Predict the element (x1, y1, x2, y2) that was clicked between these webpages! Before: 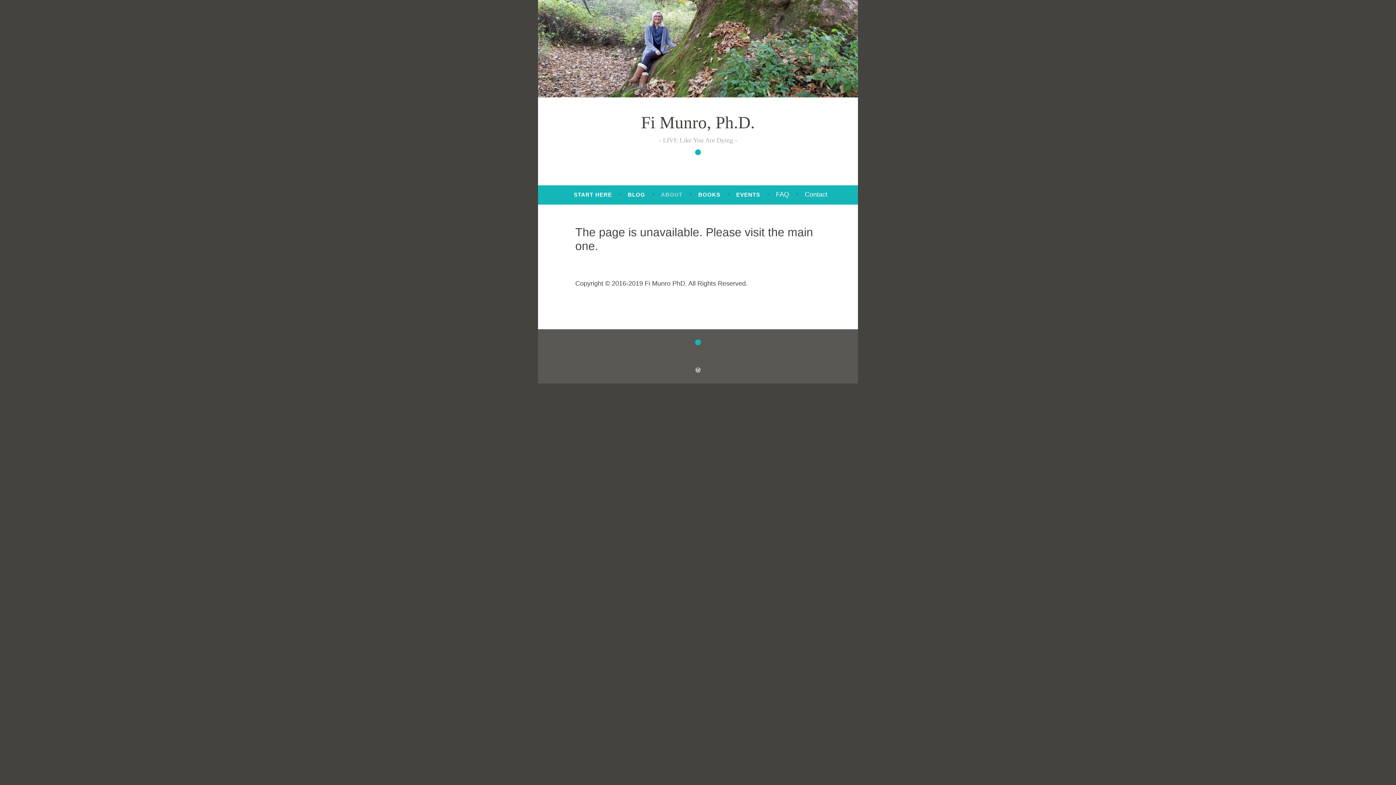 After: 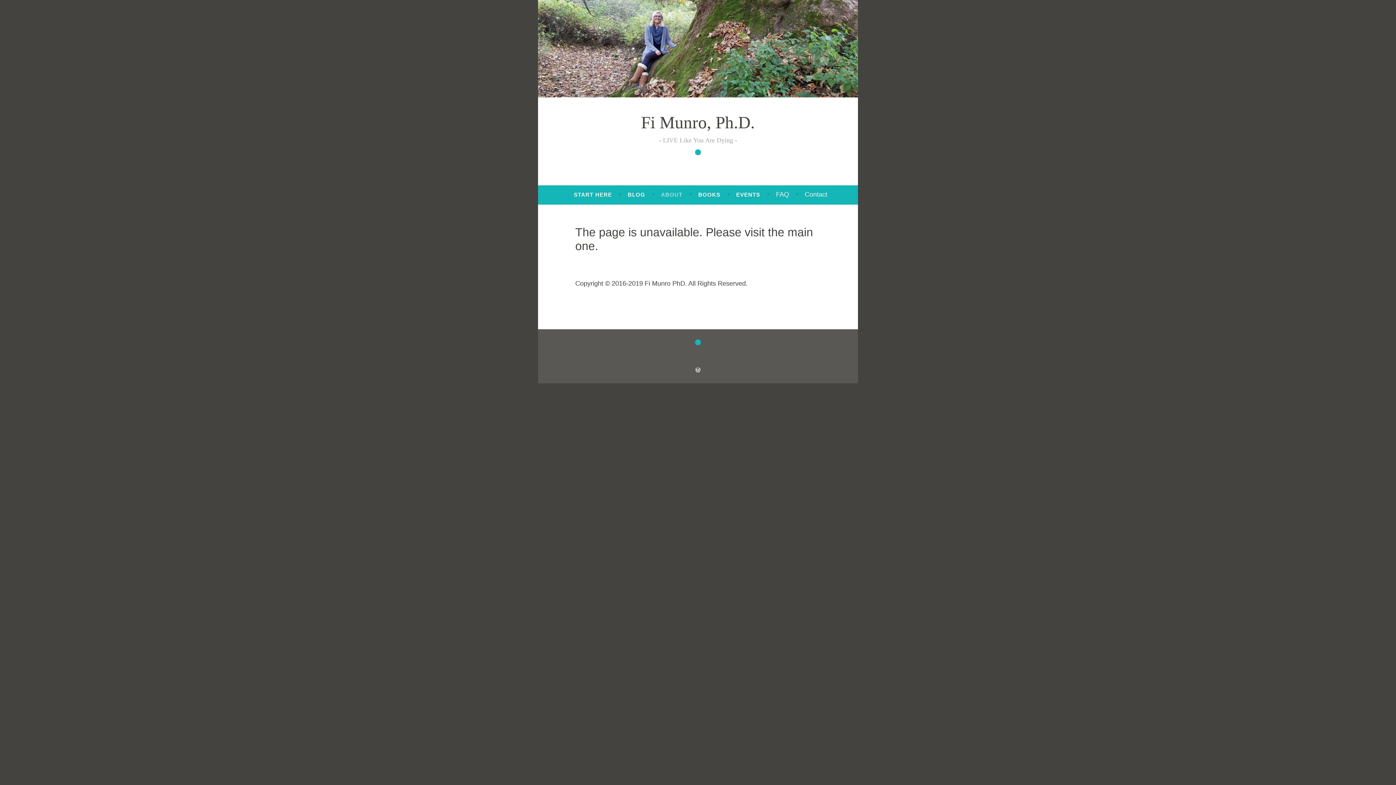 Action: bbox: (574, 188, 612, 201) label: START HERE